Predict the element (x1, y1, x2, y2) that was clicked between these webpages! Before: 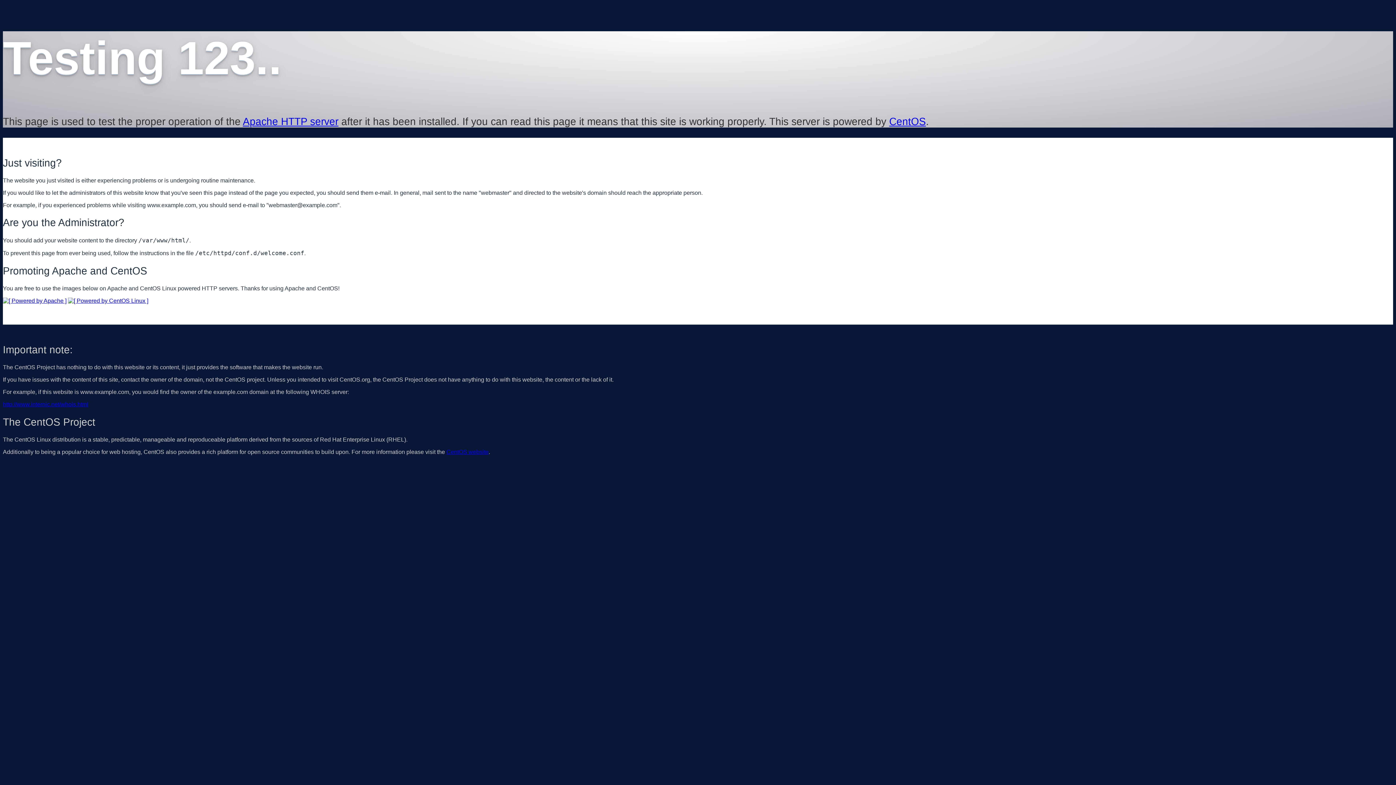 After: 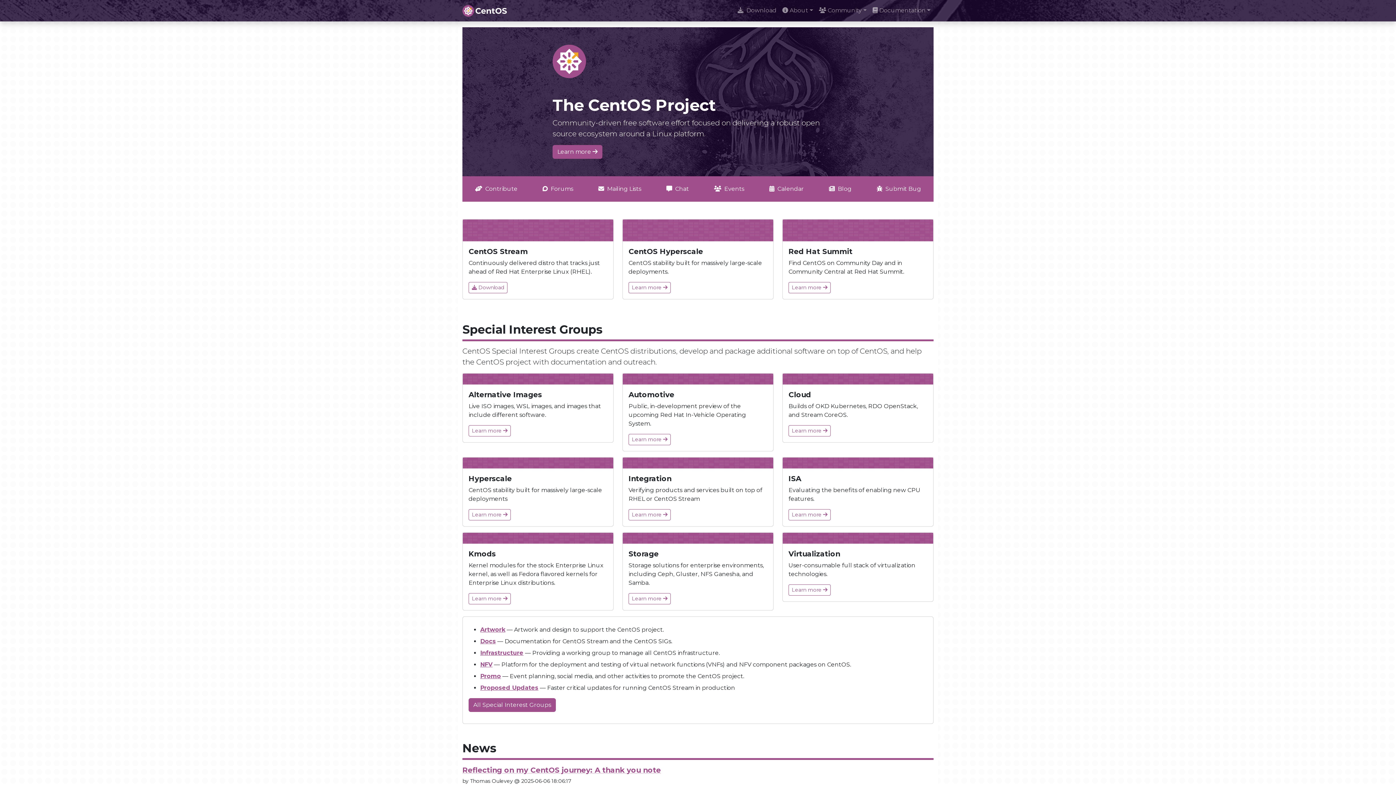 Action: bbox: (68, 297, 148, 303)